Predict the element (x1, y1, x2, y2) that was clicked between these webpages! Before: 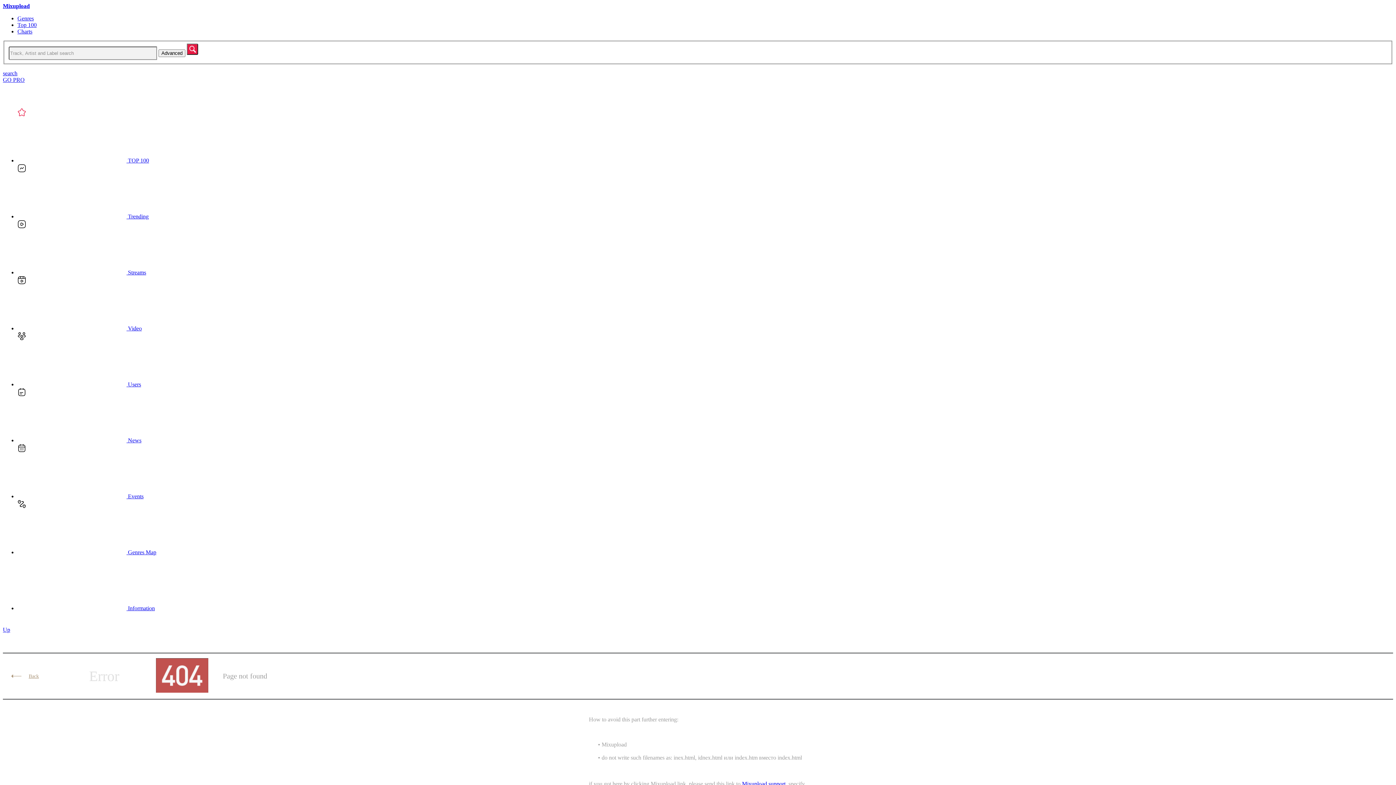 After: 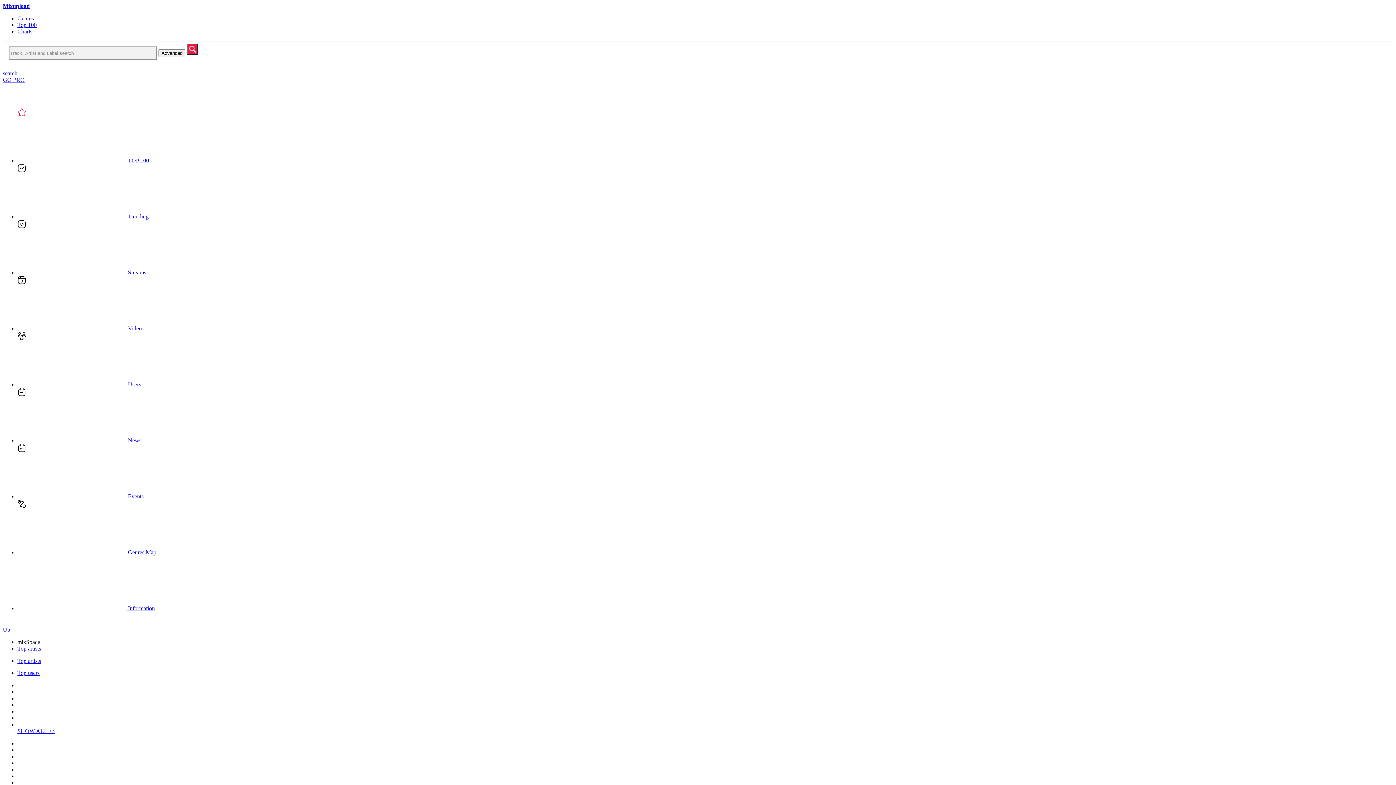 Action: bbox: (17, 493, 143, 499) label:  Events